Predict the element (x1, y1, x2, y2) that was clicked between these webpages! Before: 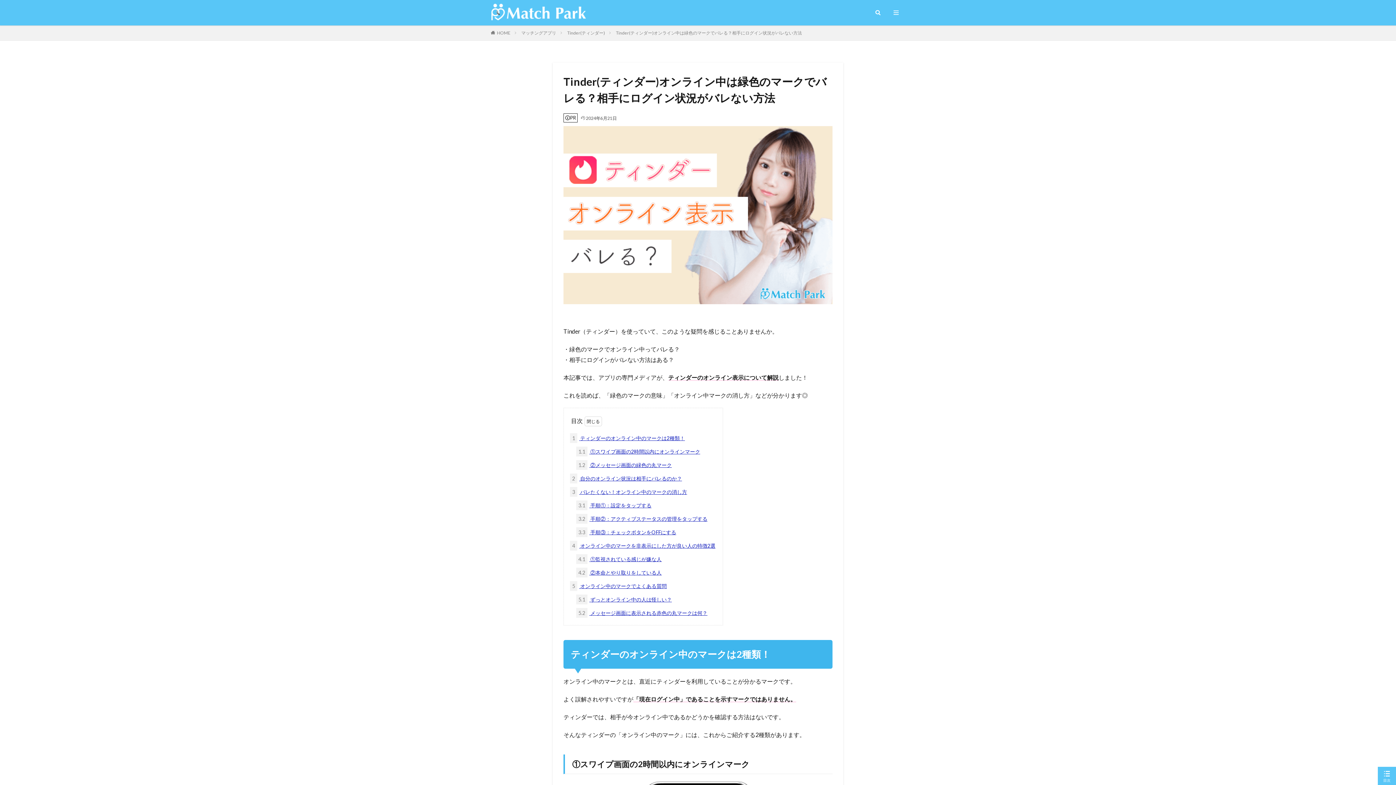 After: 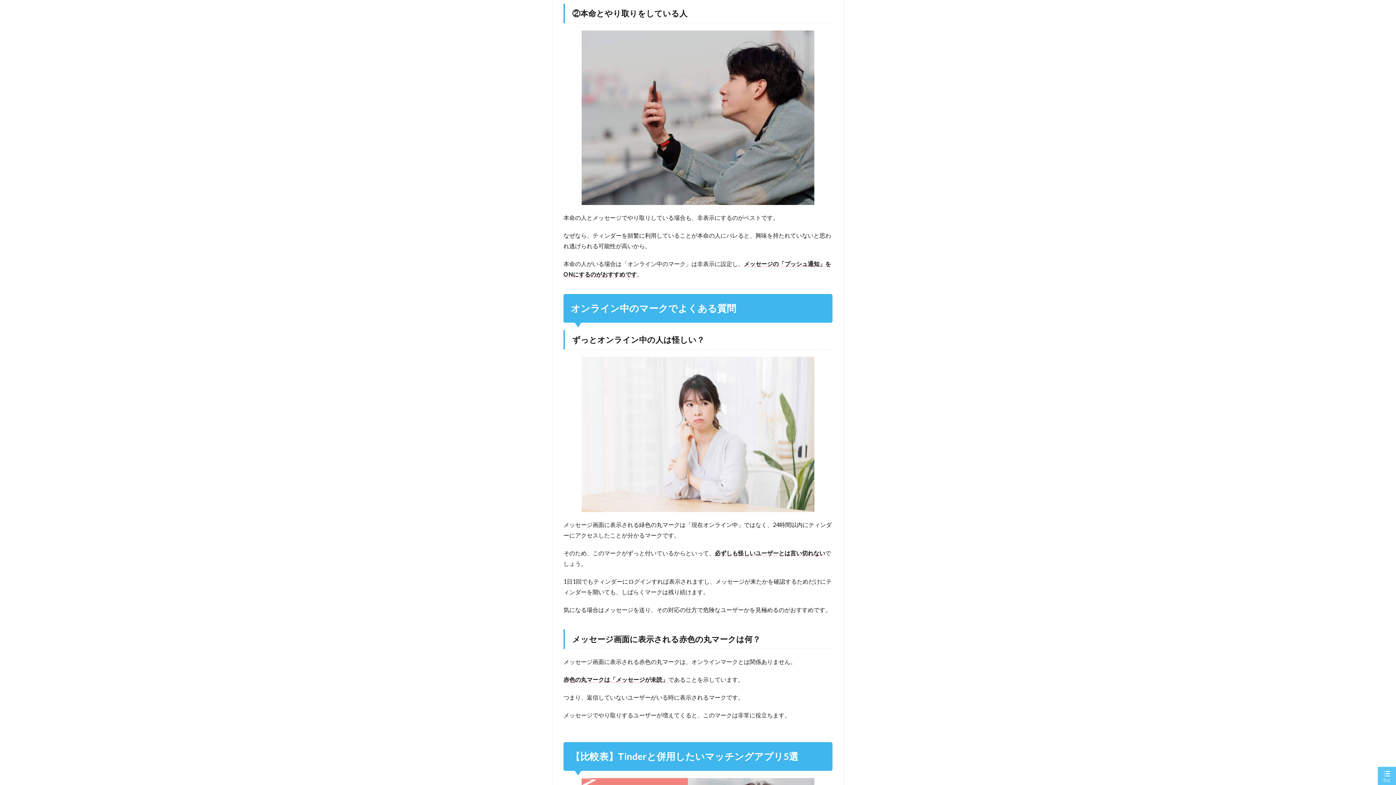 Action: label: 4.2 ②本命とやり取りをしている人 bbox: (576, 568, 661, 577)